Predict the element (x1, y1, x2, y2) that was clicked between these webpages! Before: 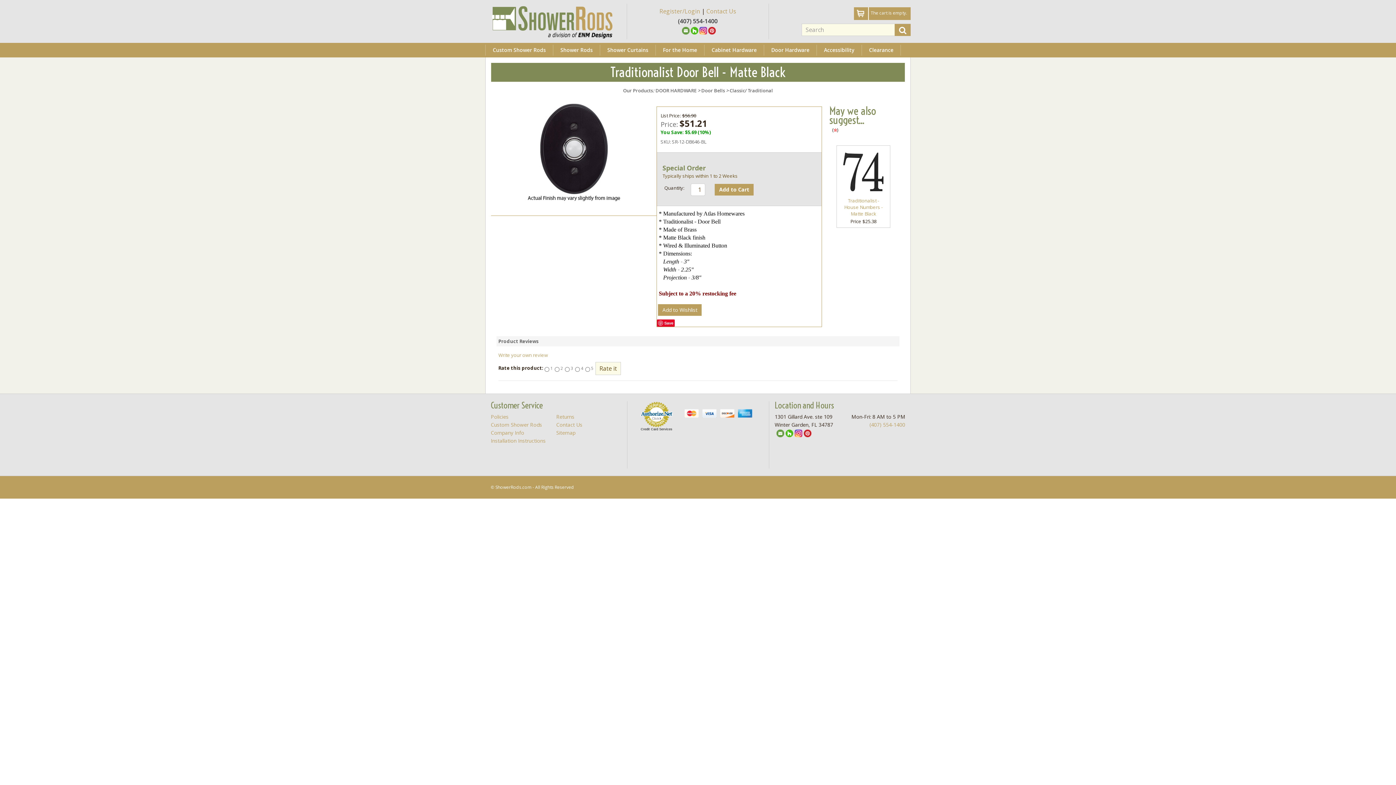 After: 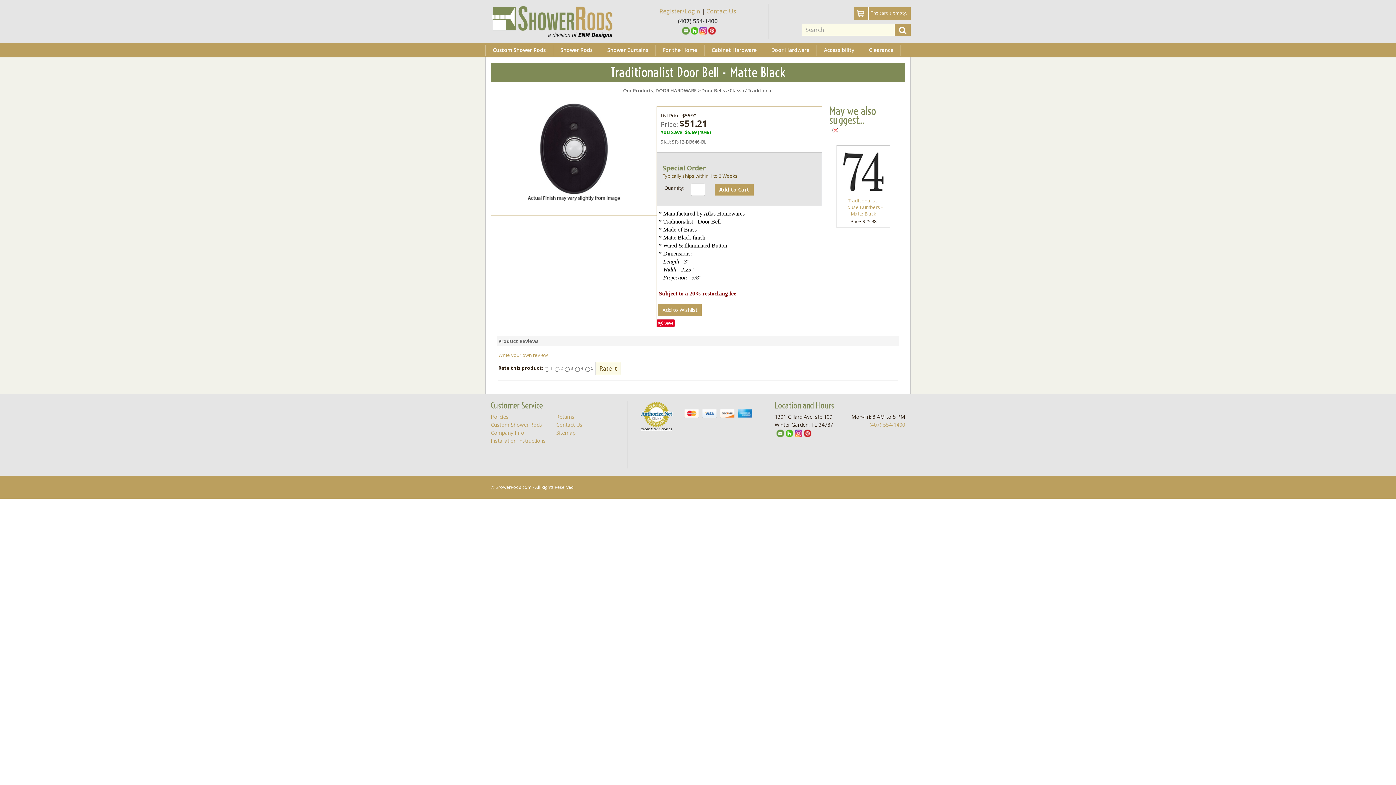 Action: bbox: (640, 427, 672, 431) label: Credit Card Services